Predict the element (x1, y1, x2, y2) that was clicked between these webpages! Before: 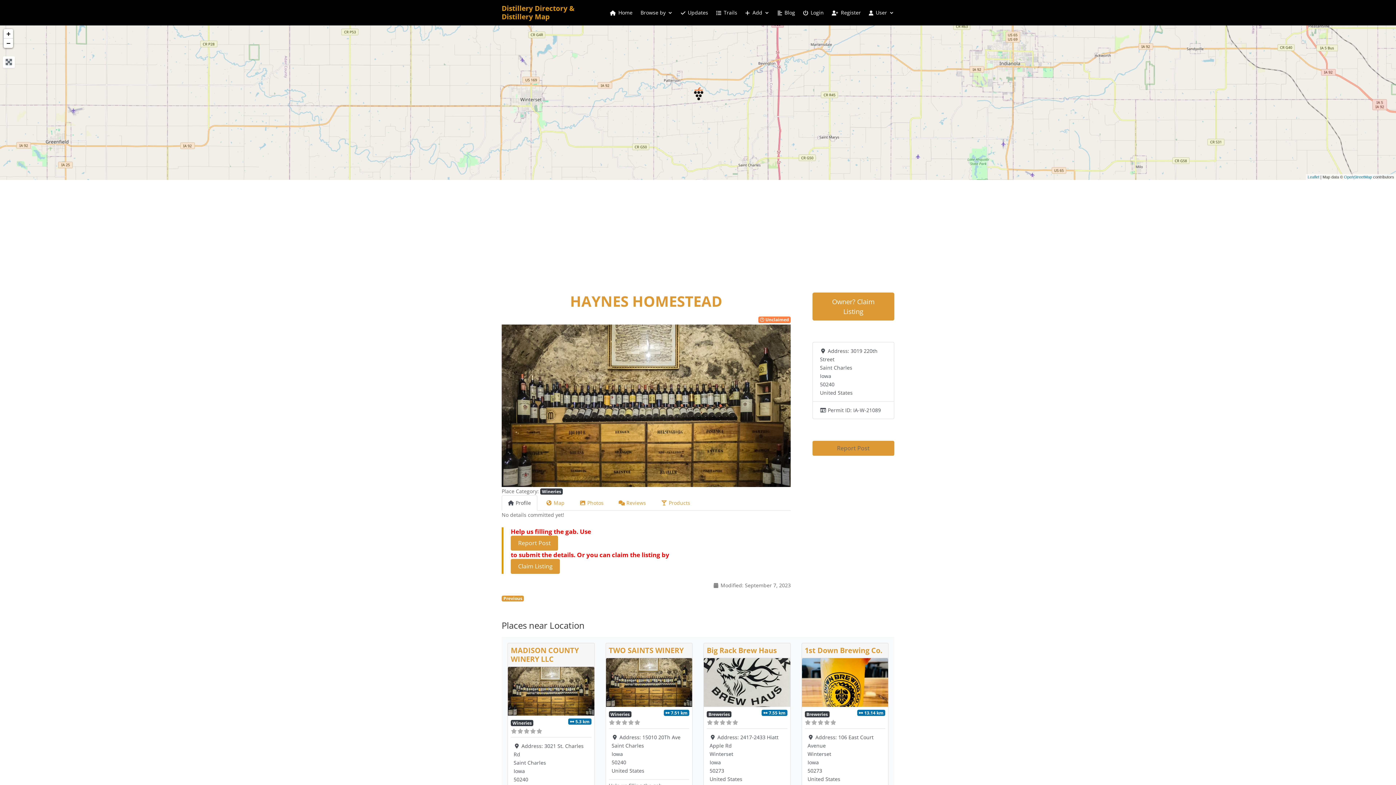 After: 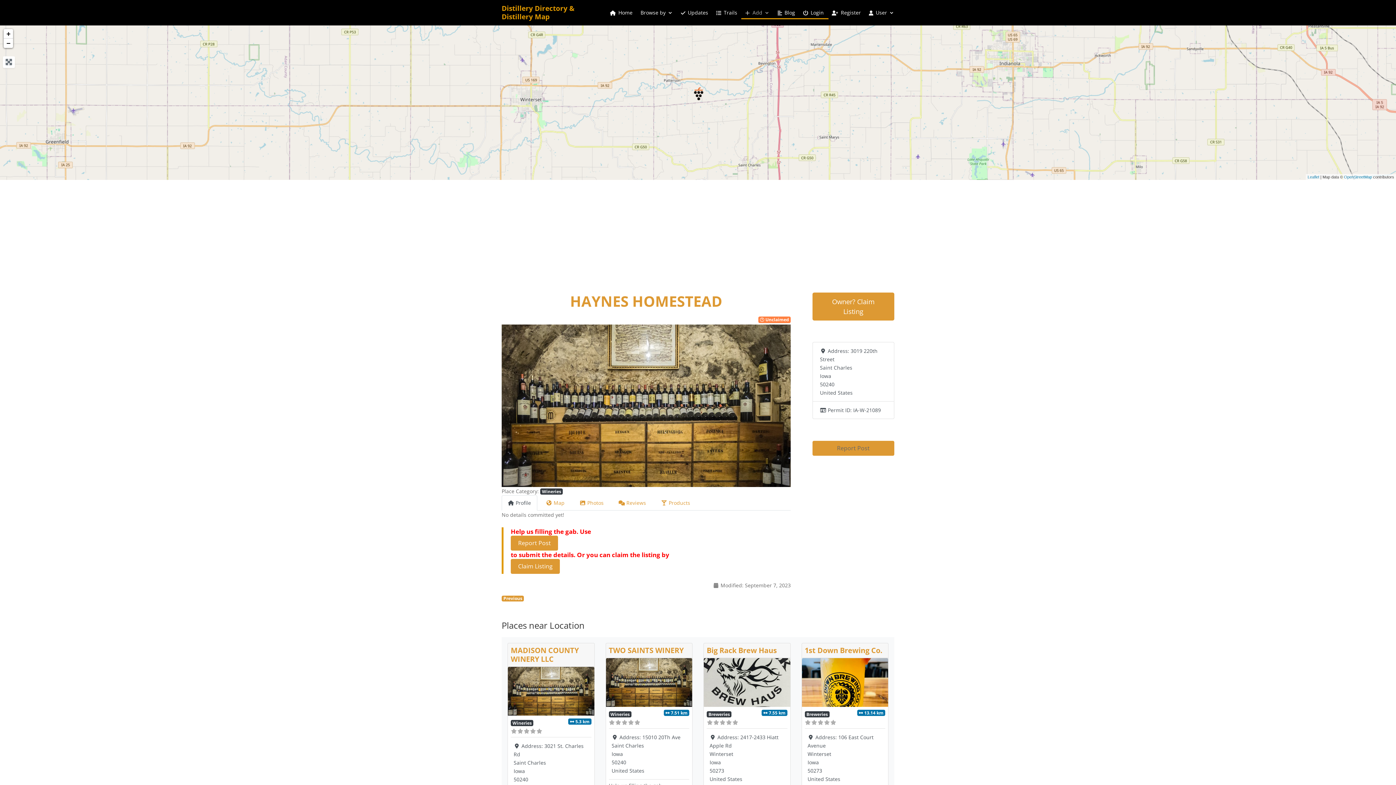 Action: label: Add bbox: (745, 10, 769, 18)